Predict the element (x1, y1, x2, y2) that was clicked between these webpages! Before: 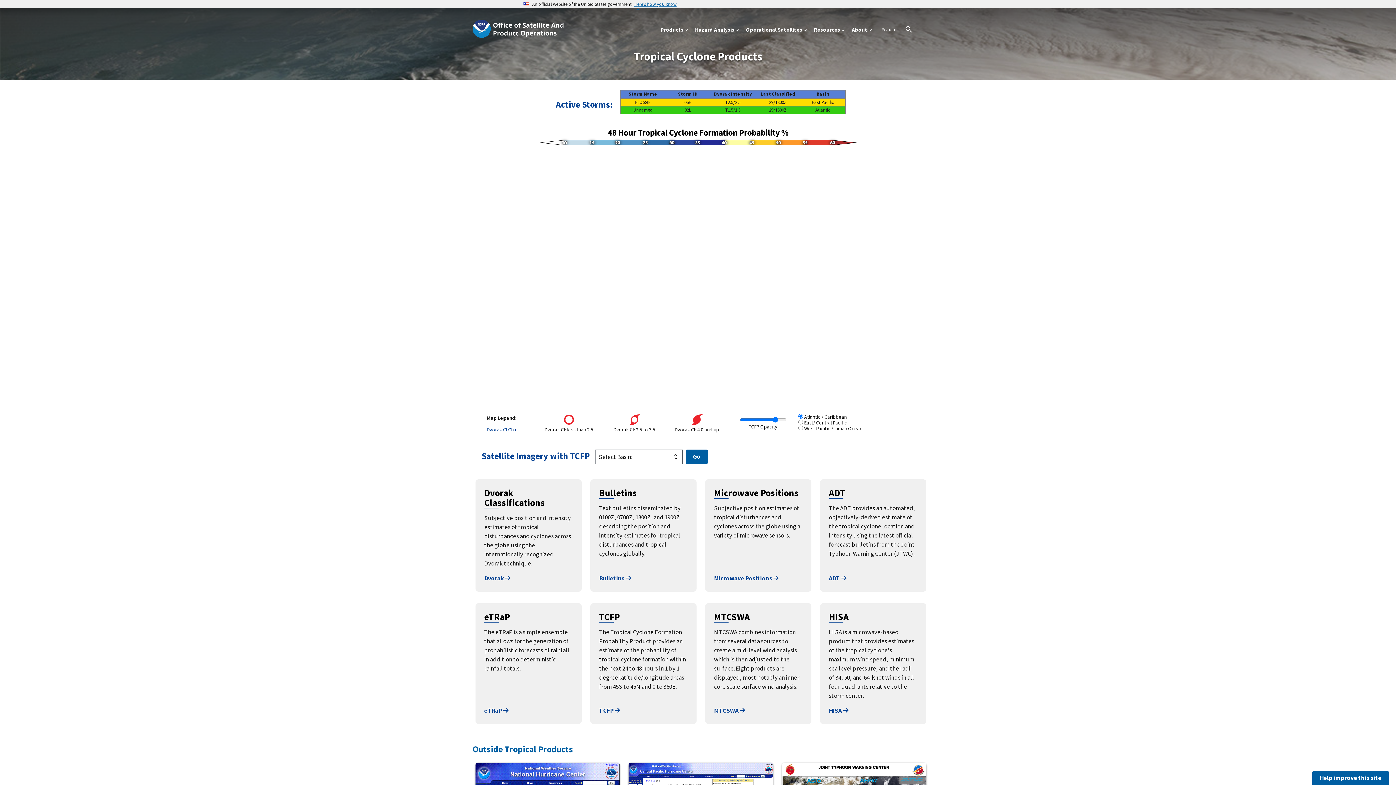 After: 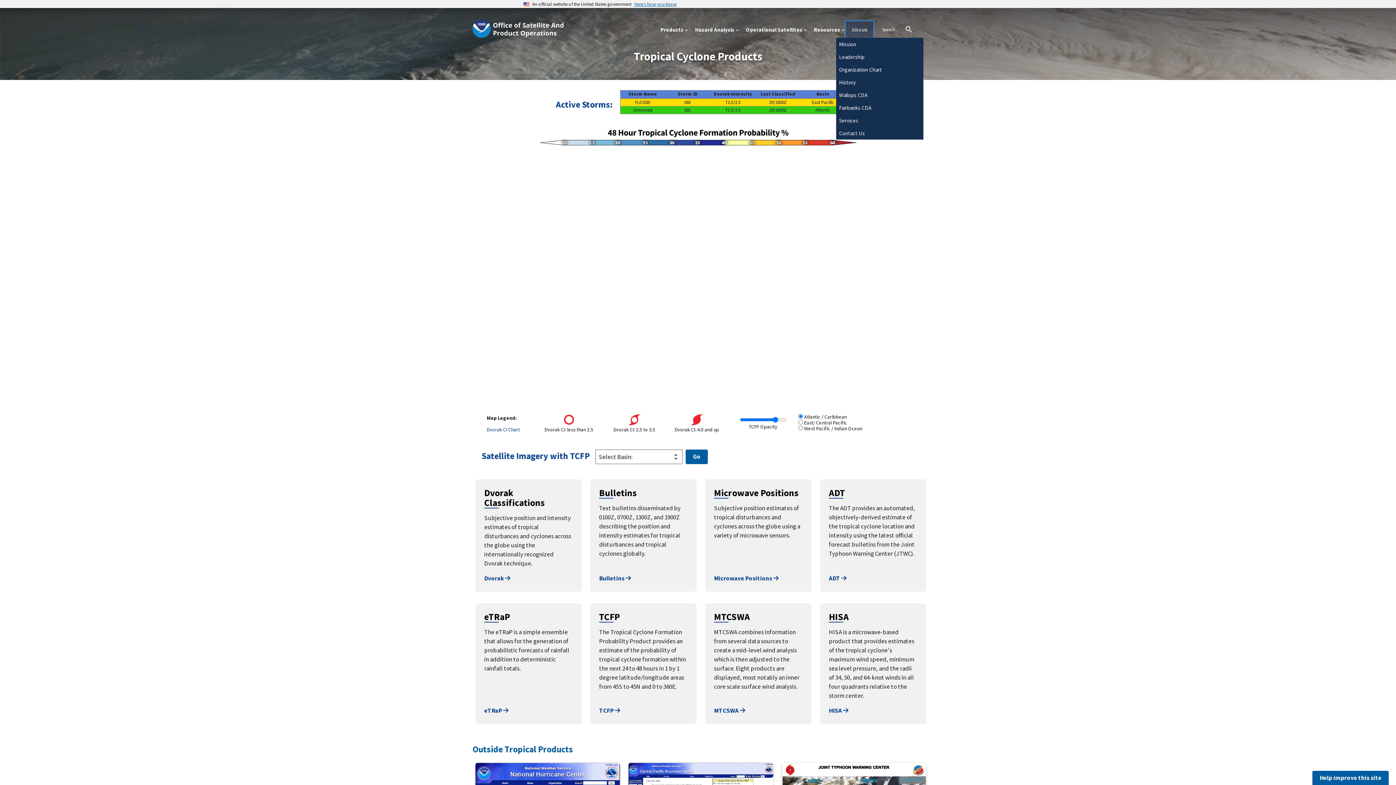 Action: bbox: (846, 21, 873, 37) label: About